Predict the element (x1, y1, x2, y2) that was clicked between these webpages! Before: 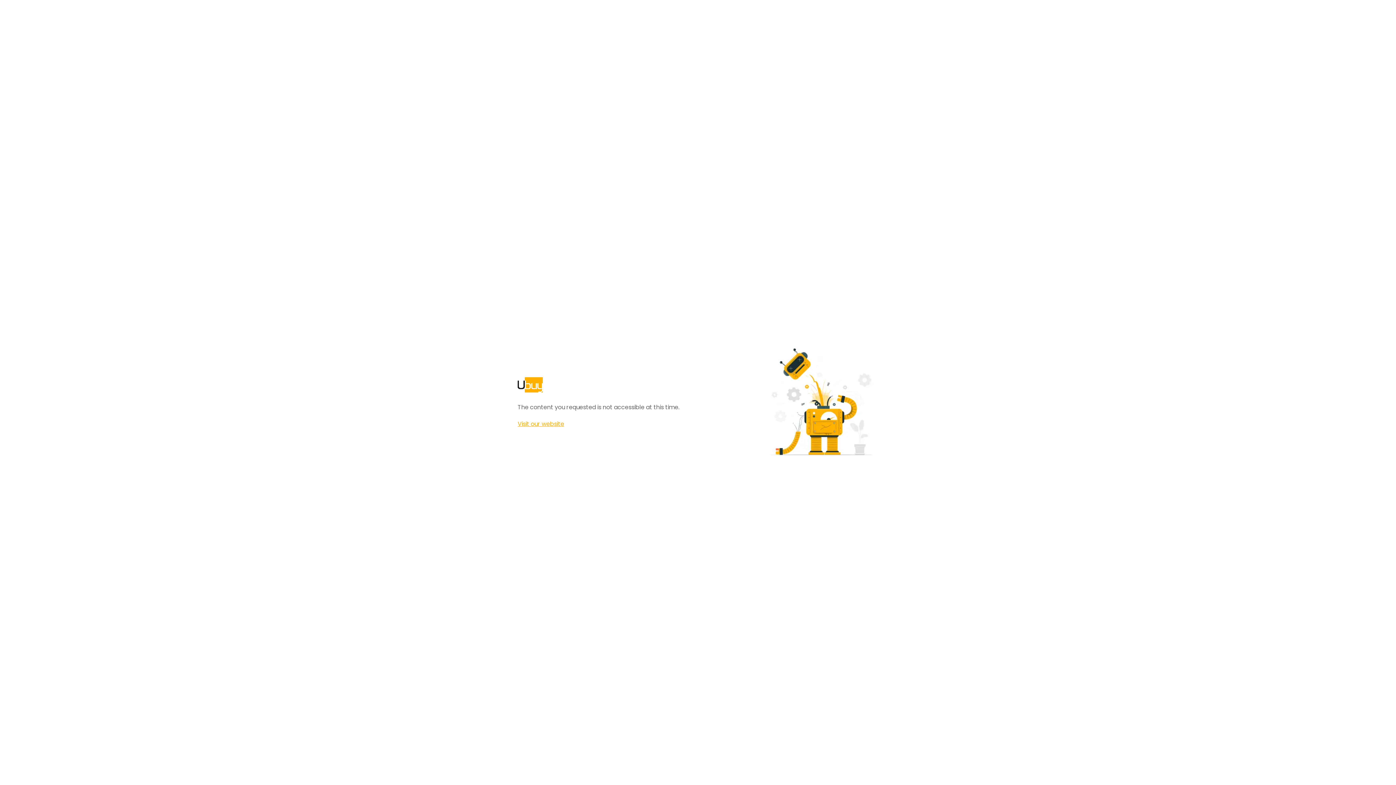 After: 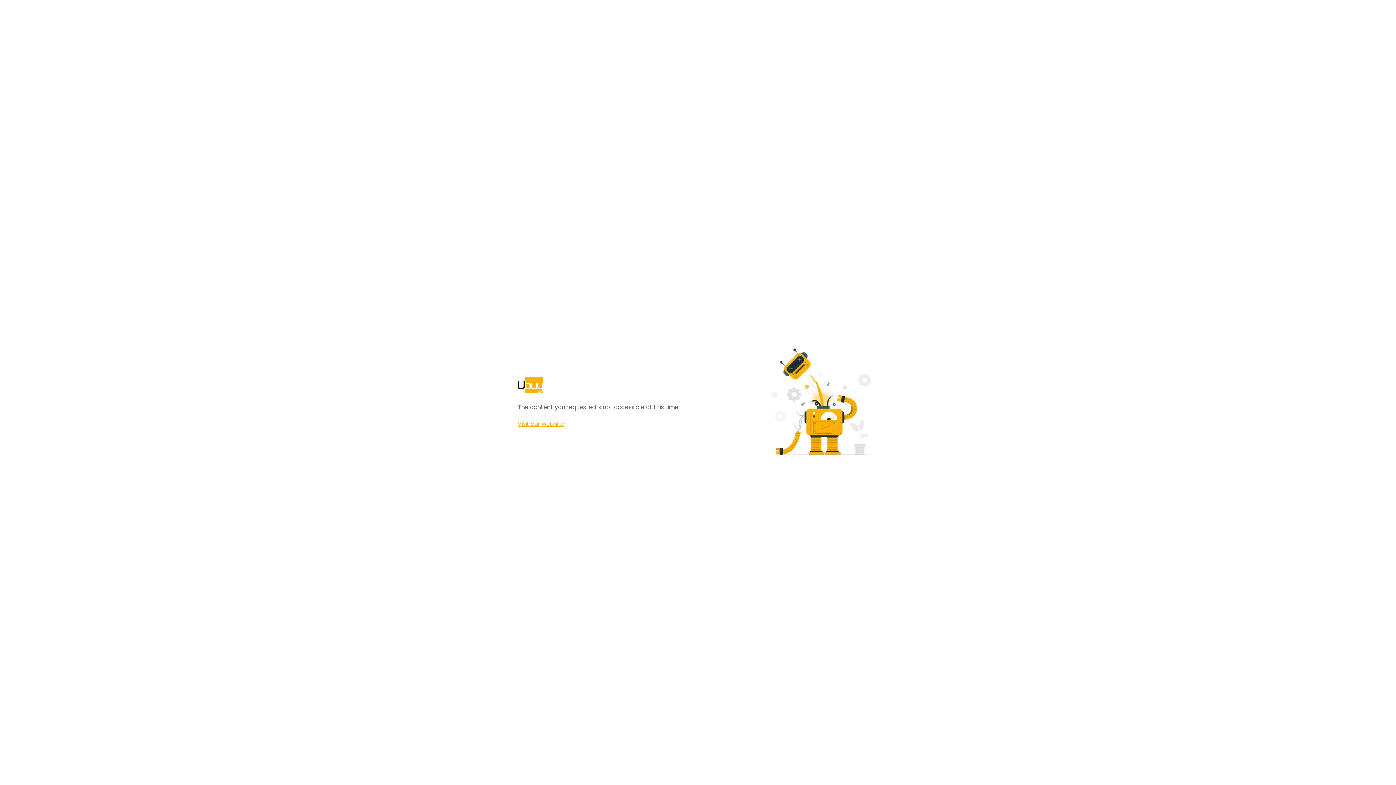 Action: label: Visit our website bbox: (517, 420, 564, 428)